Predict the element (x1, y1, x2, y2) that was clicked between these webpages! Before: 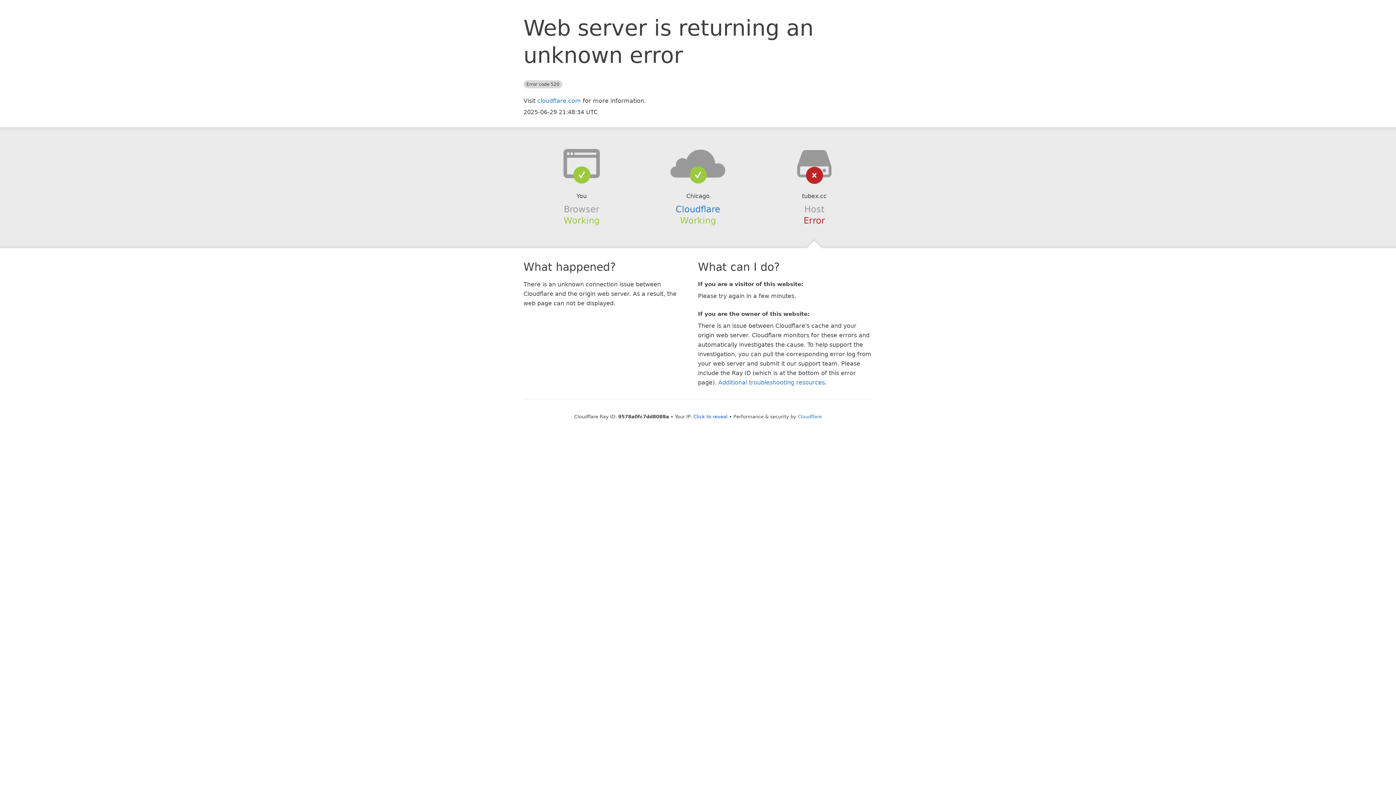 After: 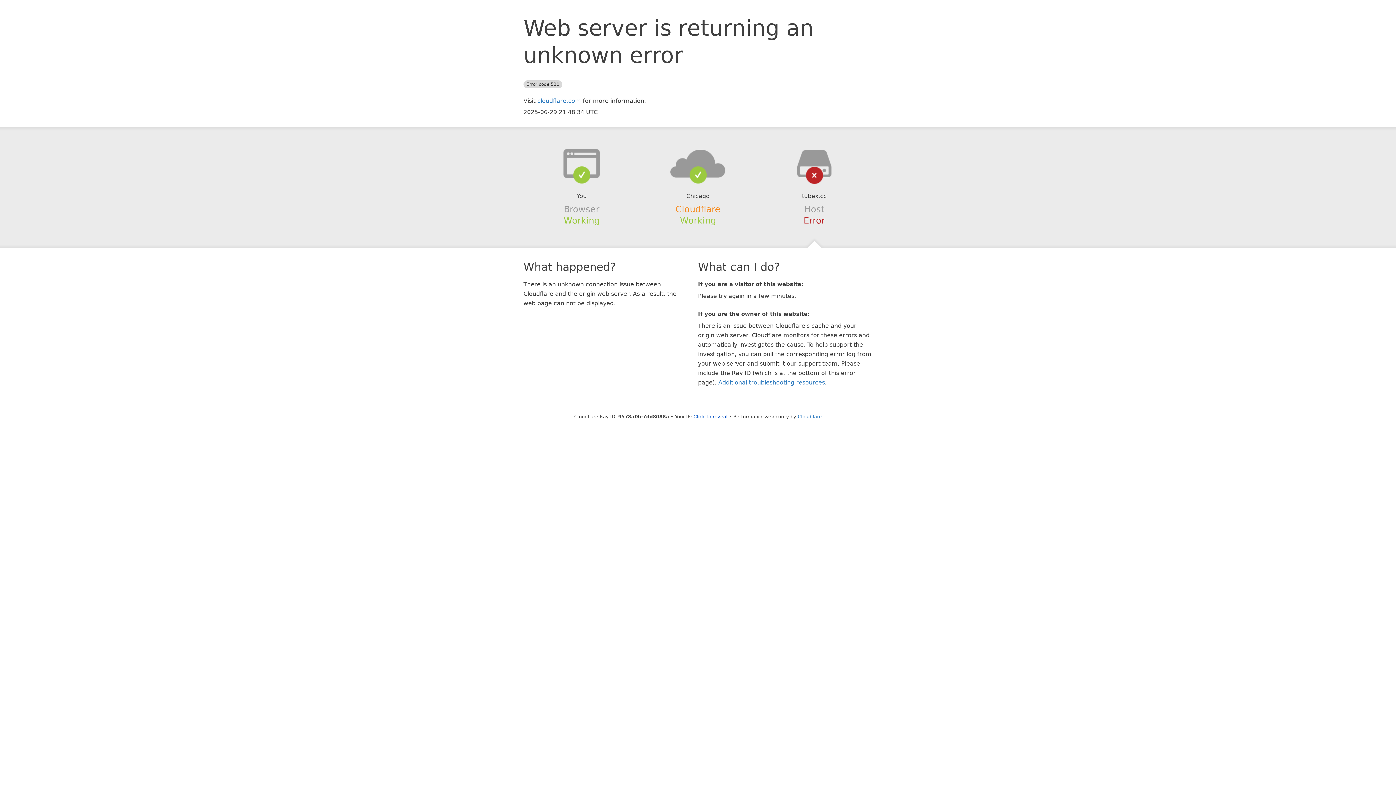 Action: bbox: (675, 204, 720, 214) label: Cloudflare